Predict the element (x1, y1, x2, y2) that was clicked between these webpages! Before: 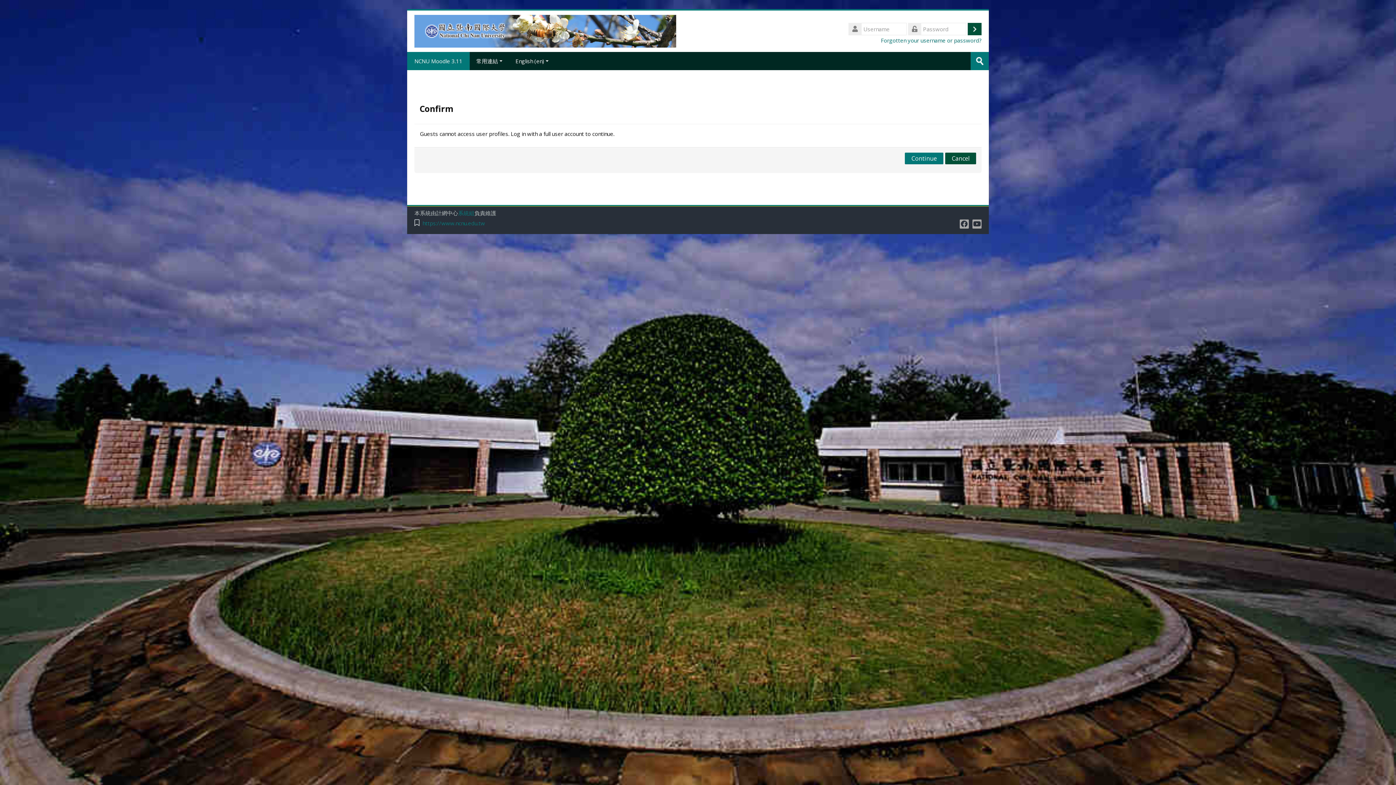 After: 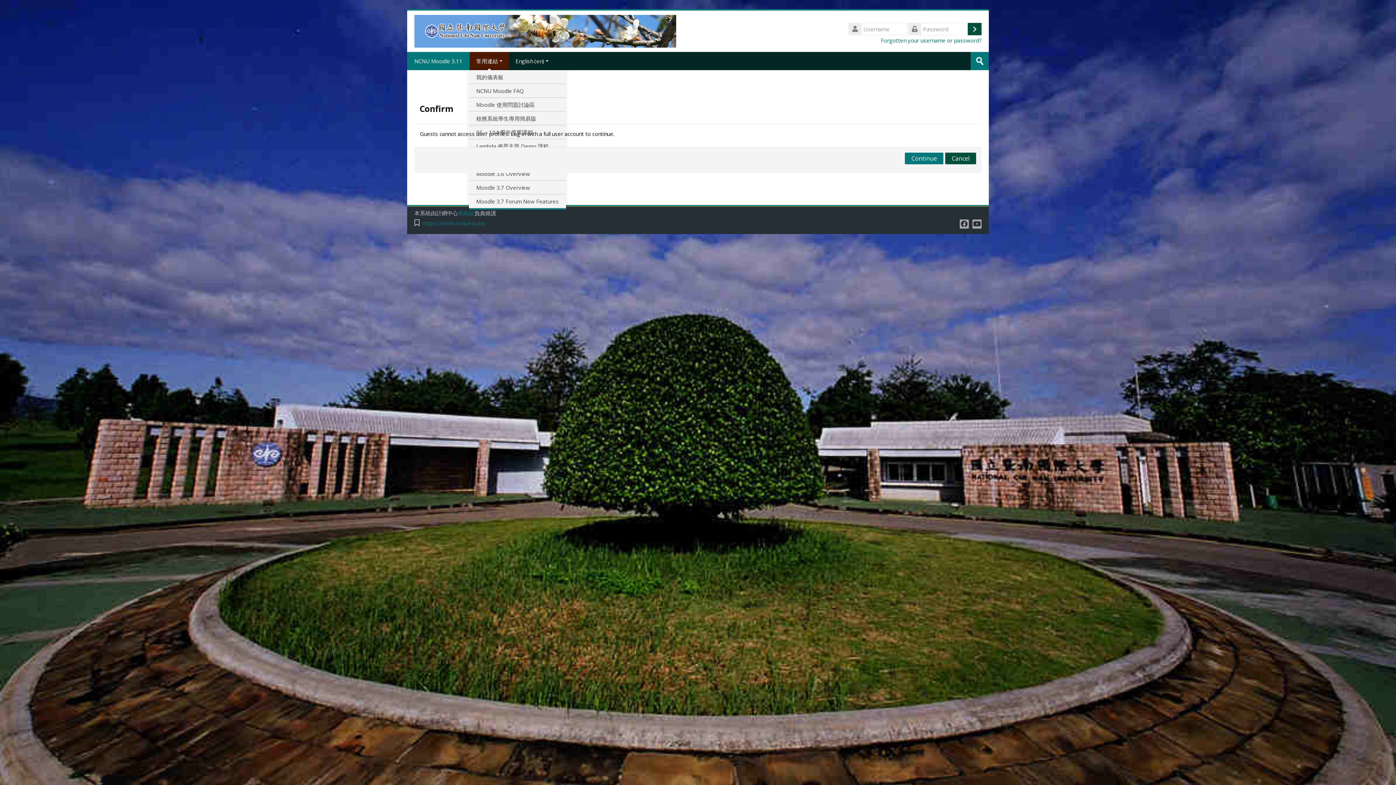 Action: bbox: (469, 52, 509, 70) label: 常用連結